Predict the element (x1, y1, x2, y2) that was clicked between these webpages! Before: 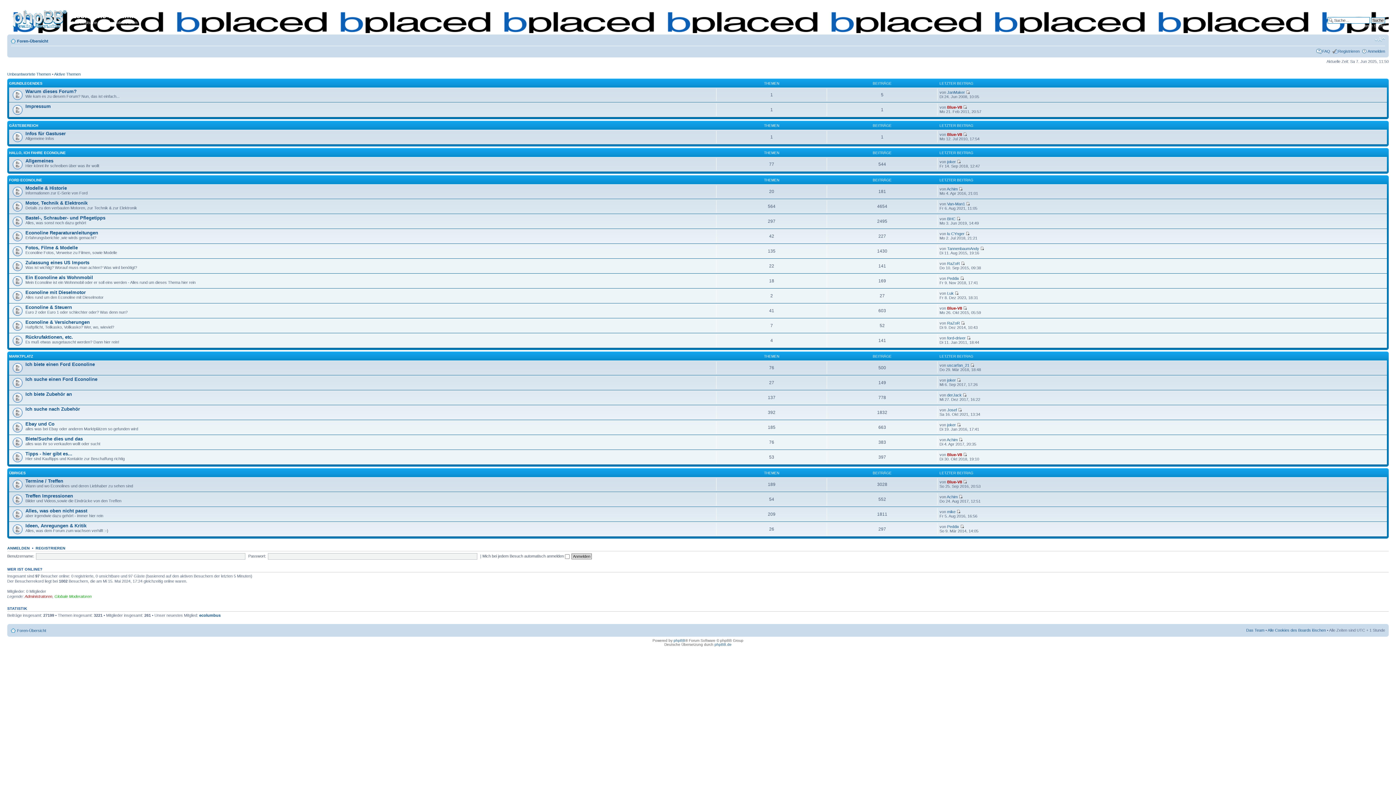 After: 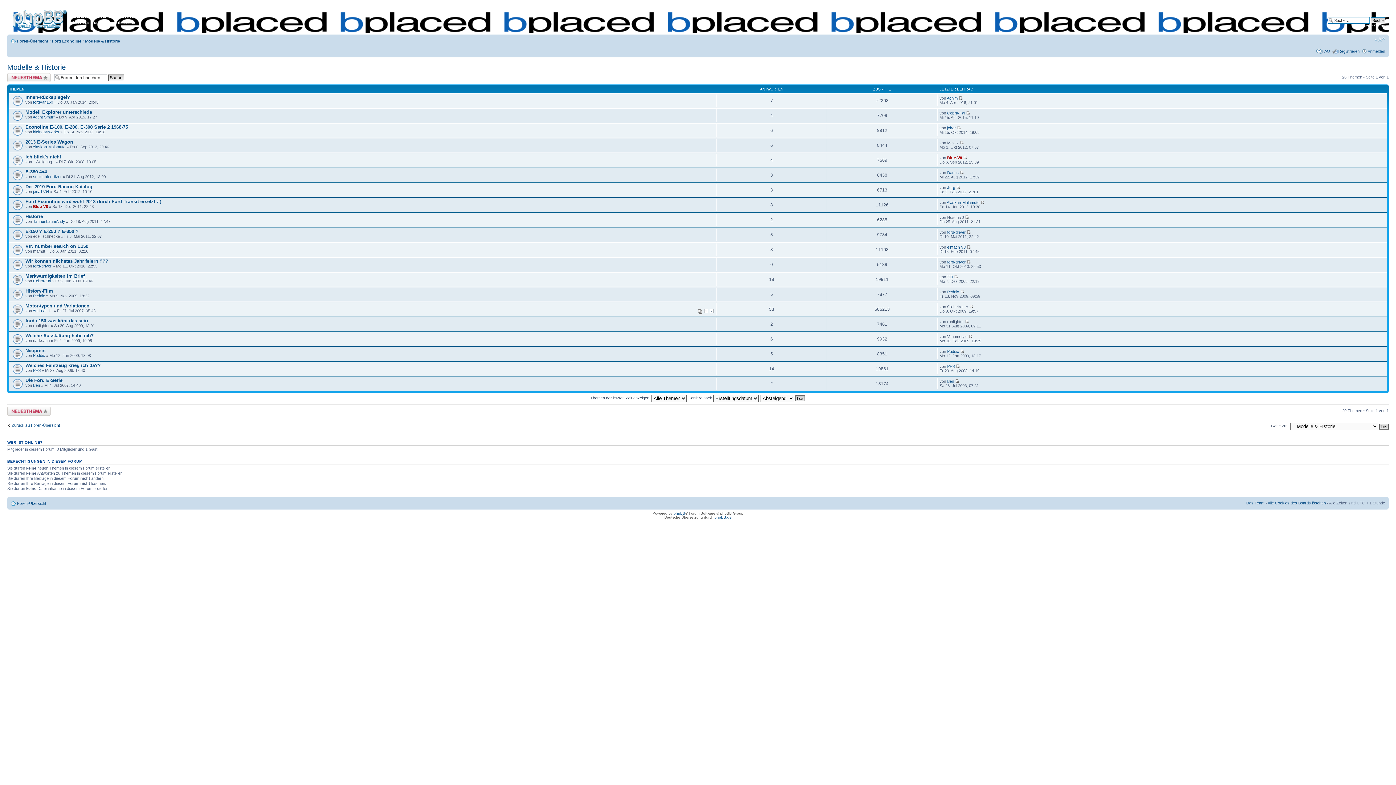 Action: label: Modelle & Historie bbox: (25, 185, 66, 190)